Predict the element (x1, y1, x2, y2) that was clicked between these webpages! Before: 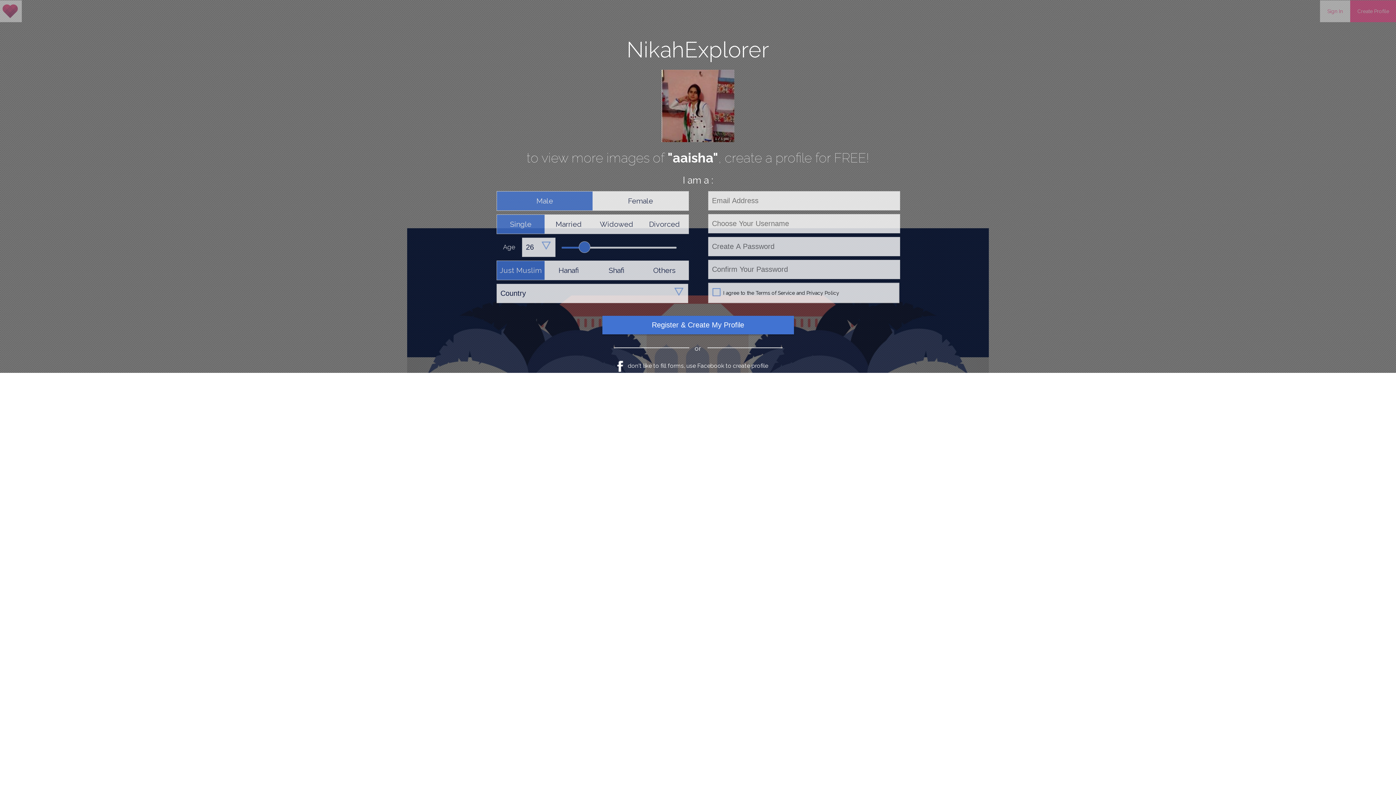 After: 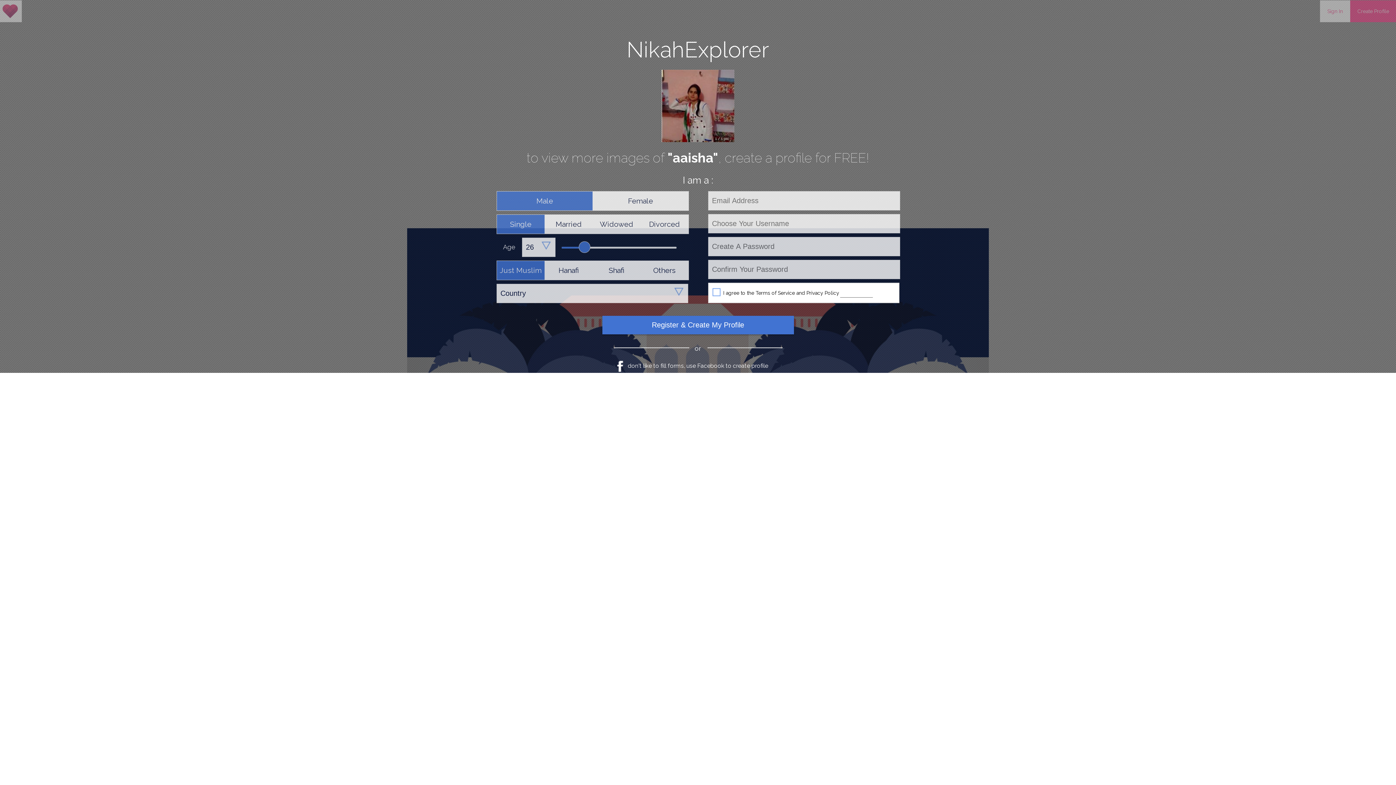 Action: label: Privacy Policy bbox: (840, 286, 873, 297)